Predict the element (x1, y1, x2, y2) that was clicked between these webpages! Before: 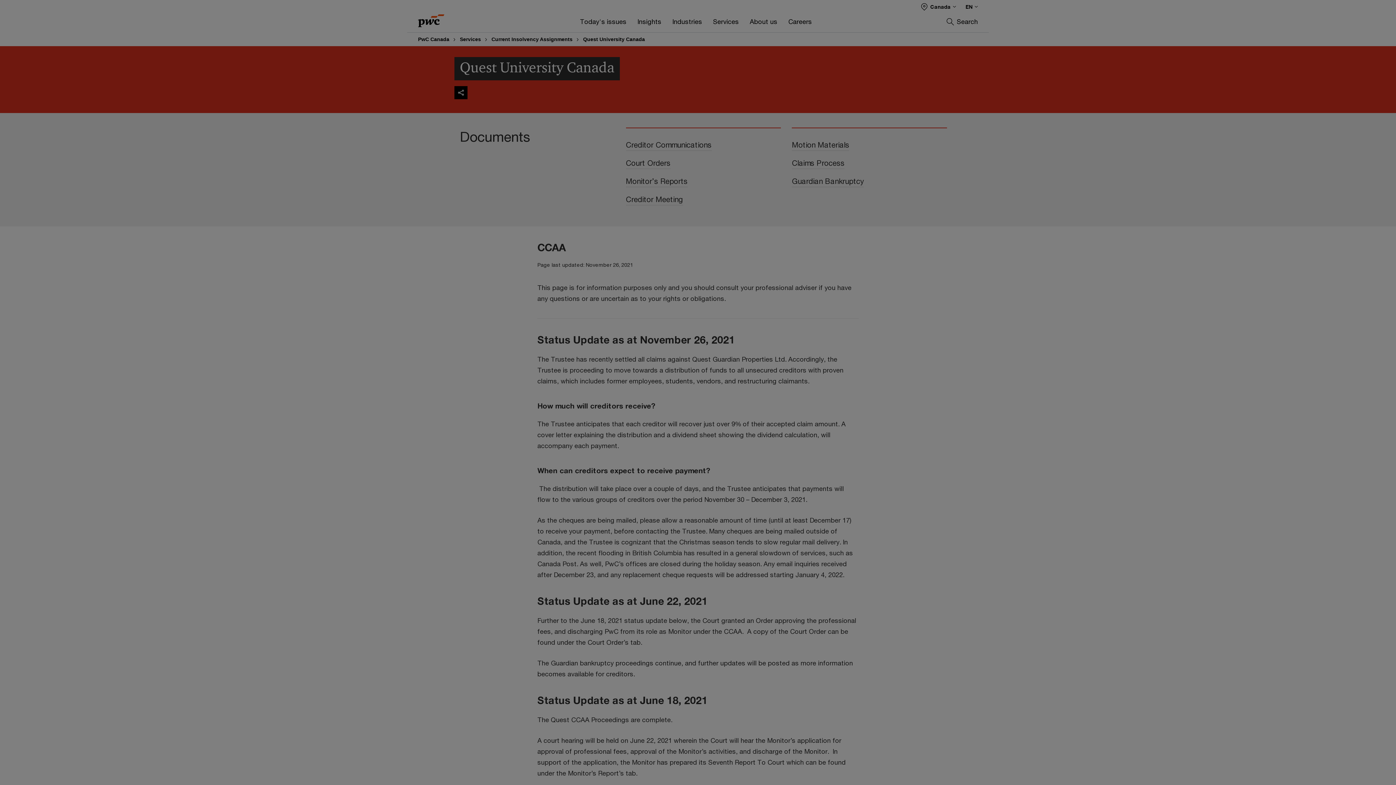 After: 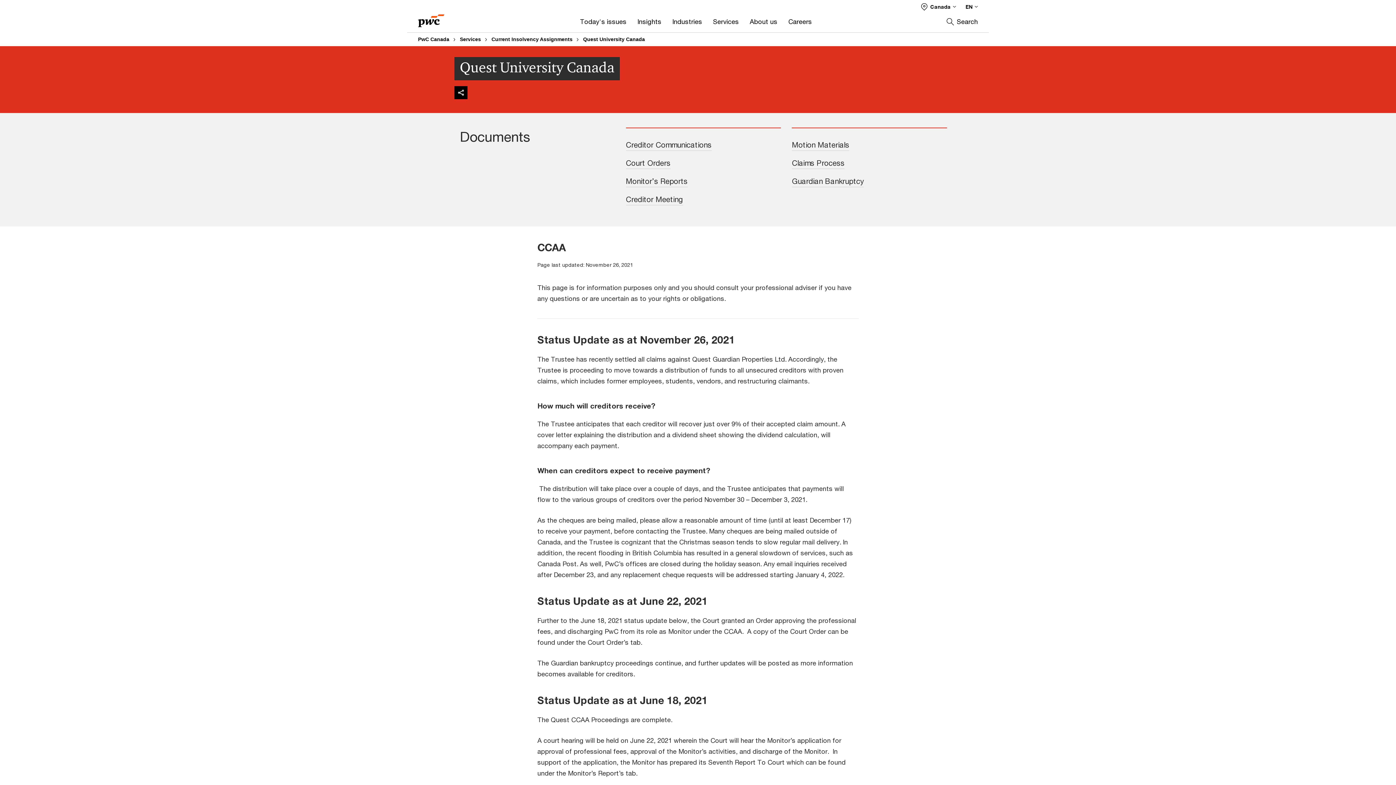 Action: label: Accept all cookies bbox: (1260, 160, 1390, 174)